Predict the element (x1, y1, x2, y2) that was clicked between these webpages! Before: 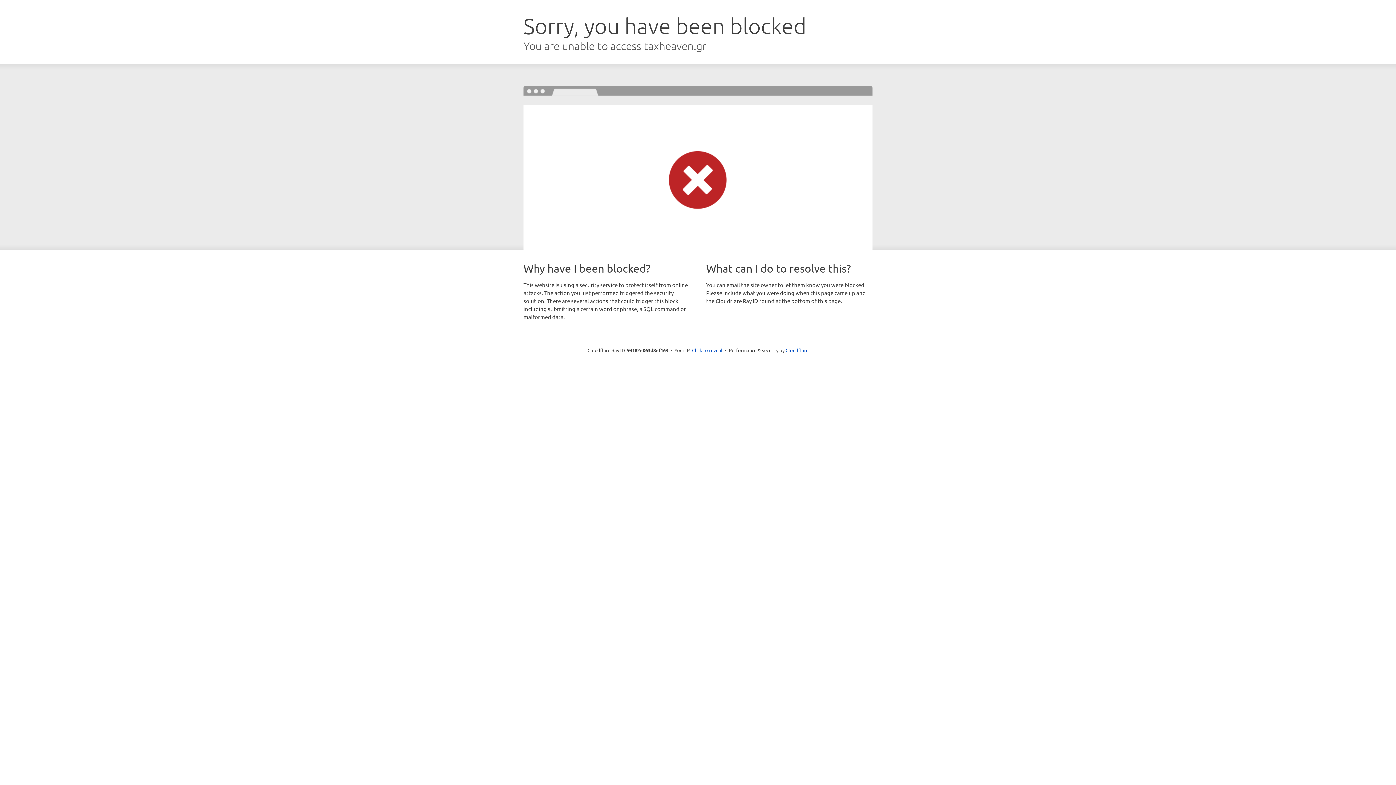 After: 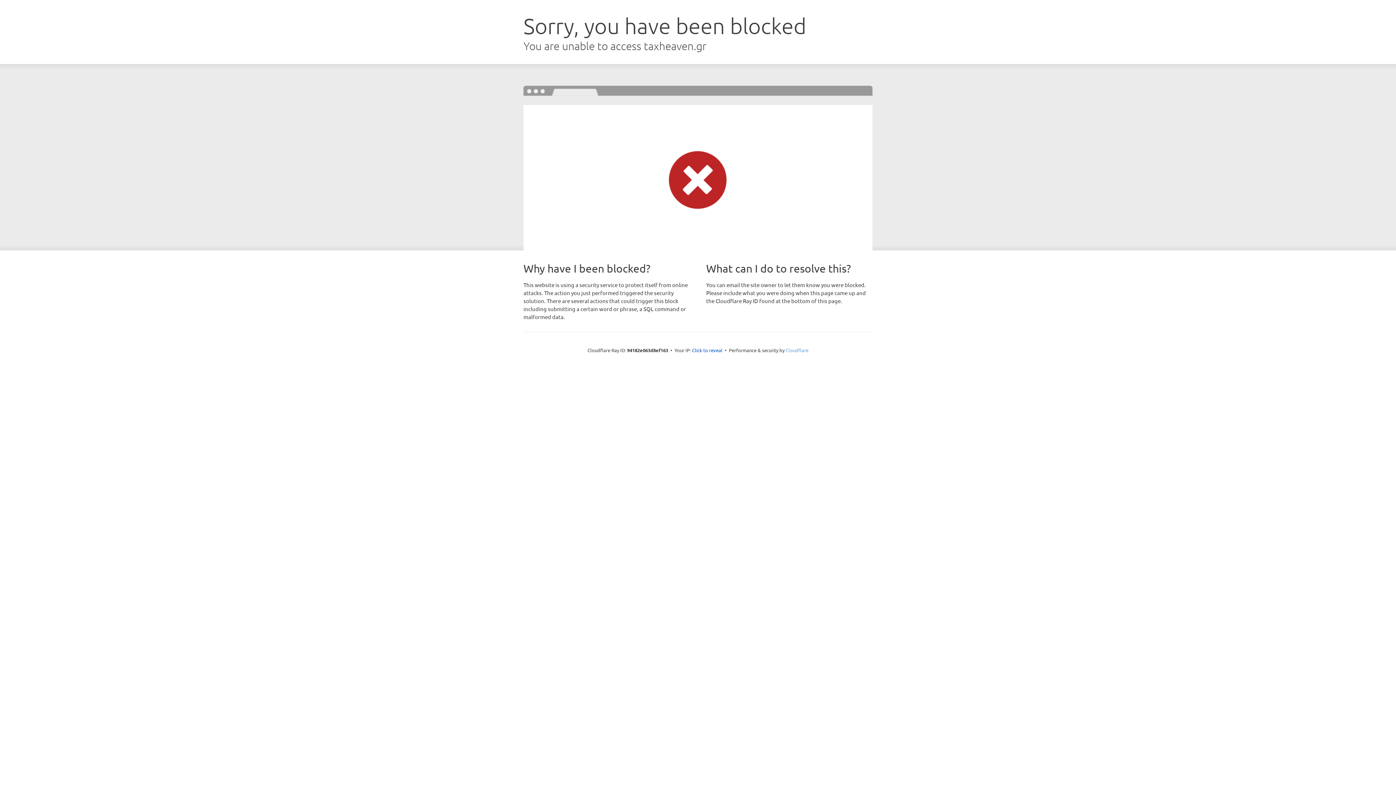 Action: label: Cloudflare bbox: (785, 347, 808, 353)